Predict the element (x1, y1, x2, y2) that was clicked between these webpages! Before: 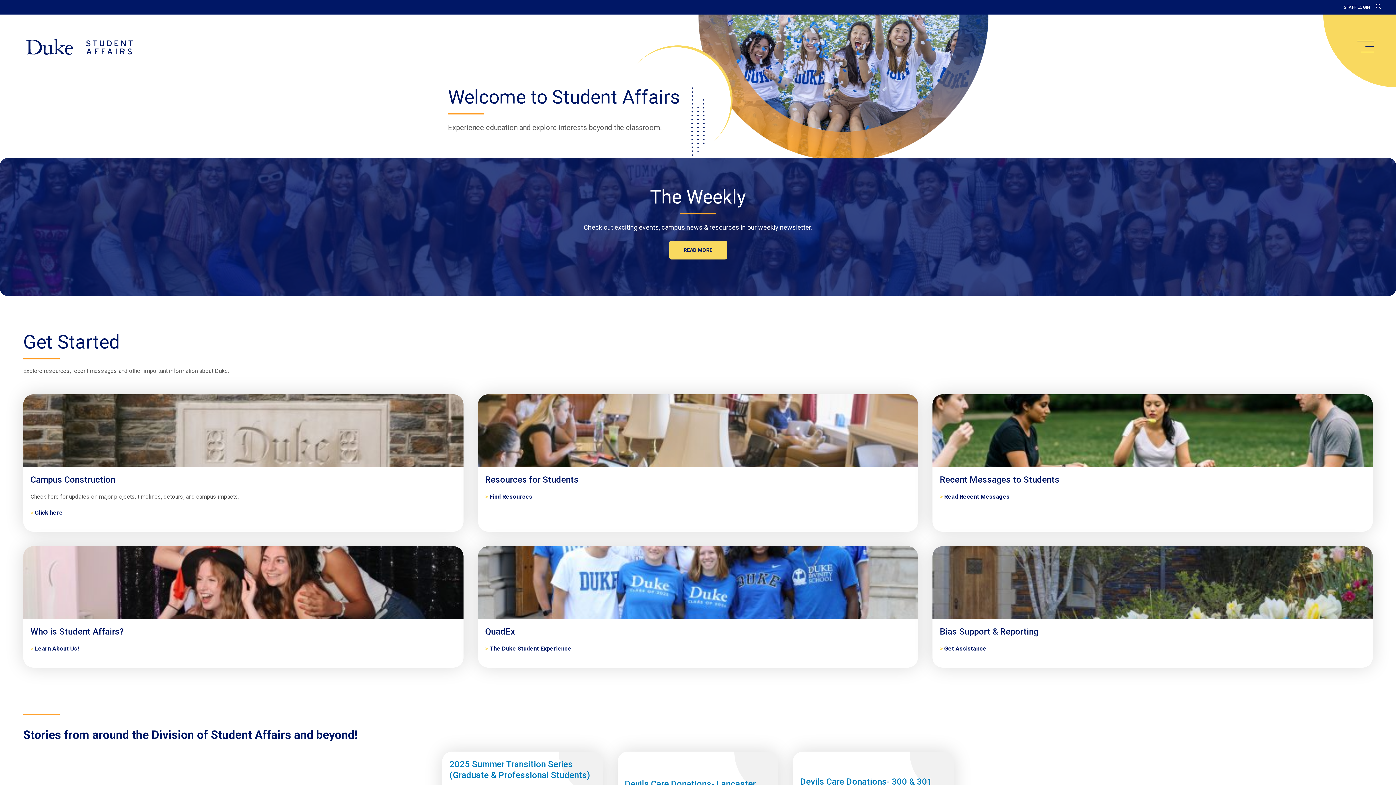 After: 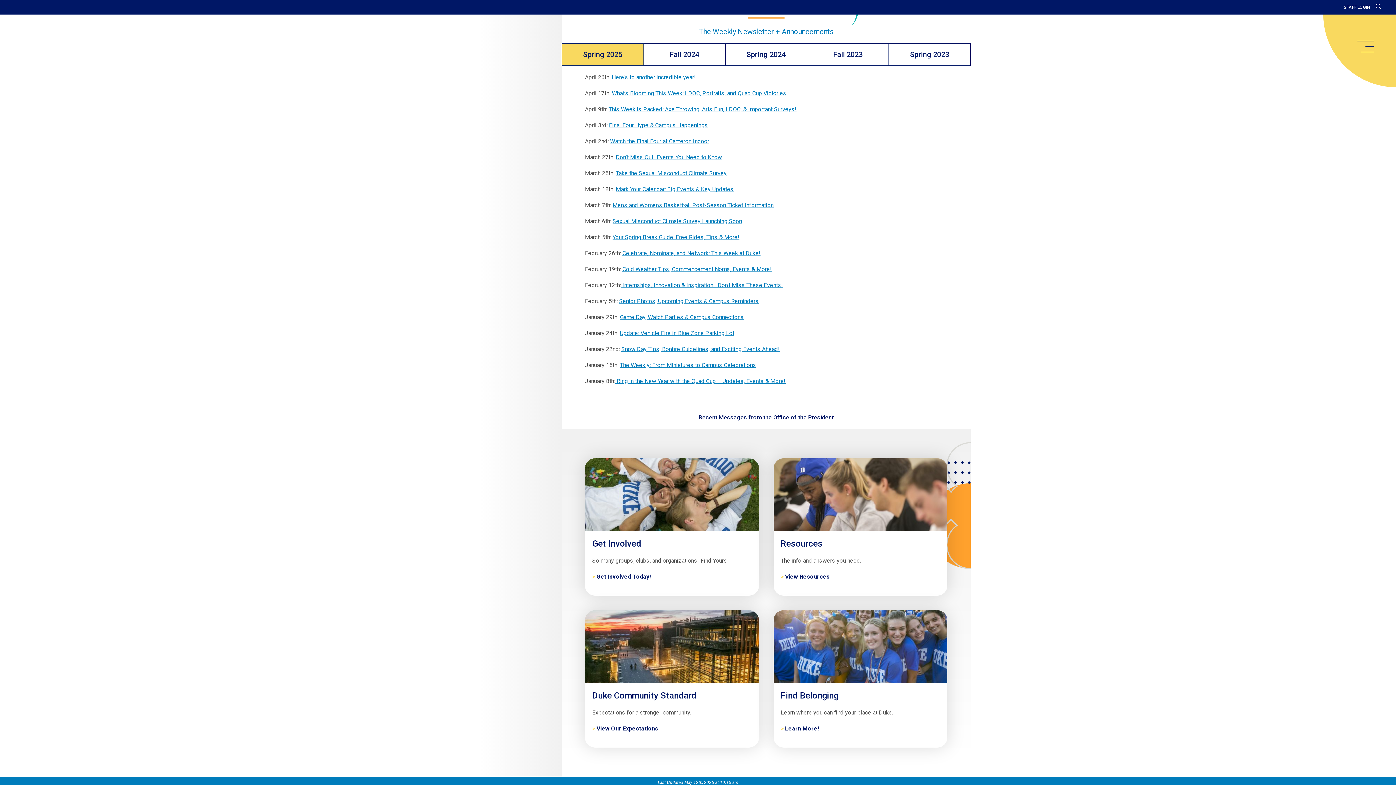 Action: bbox: (940, 474, 1365, 485) label: Recent Messages to Students